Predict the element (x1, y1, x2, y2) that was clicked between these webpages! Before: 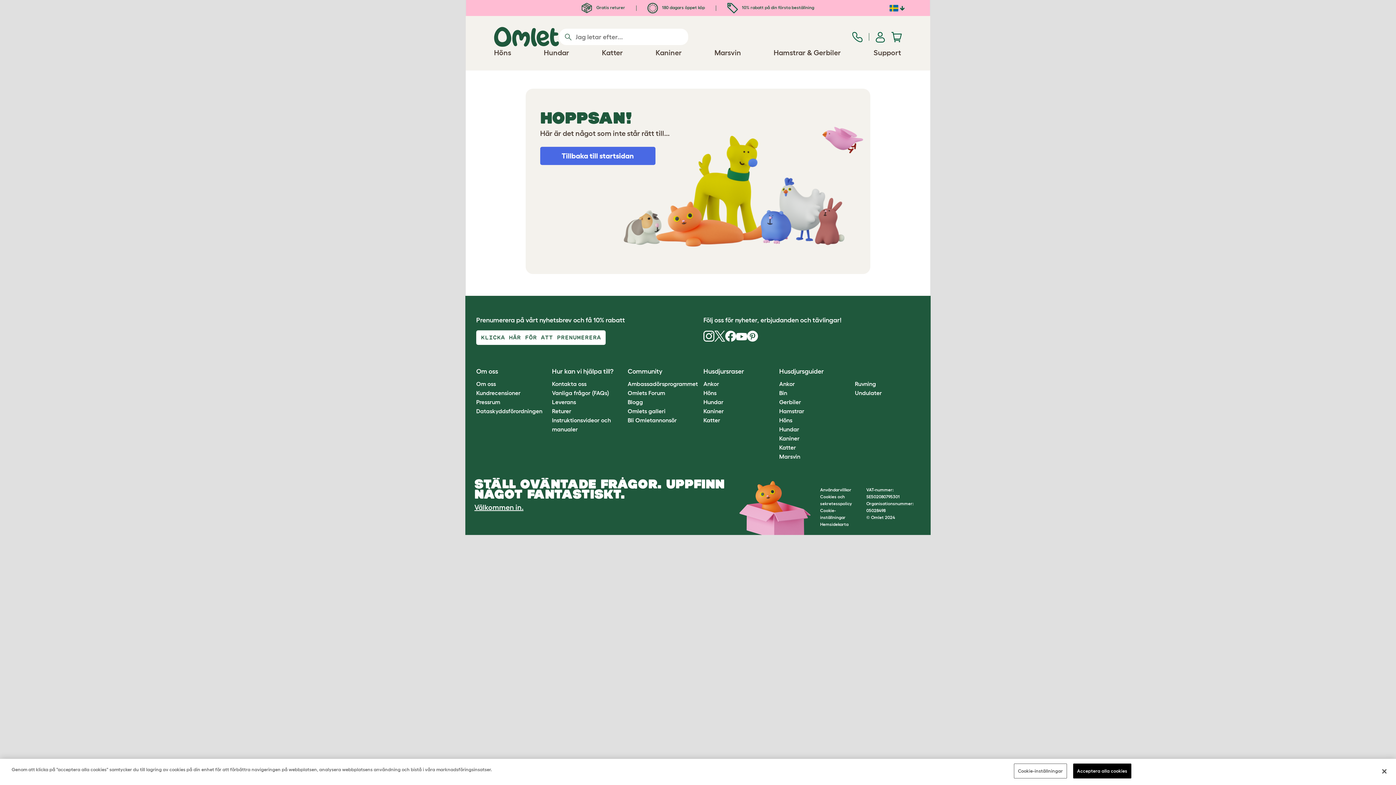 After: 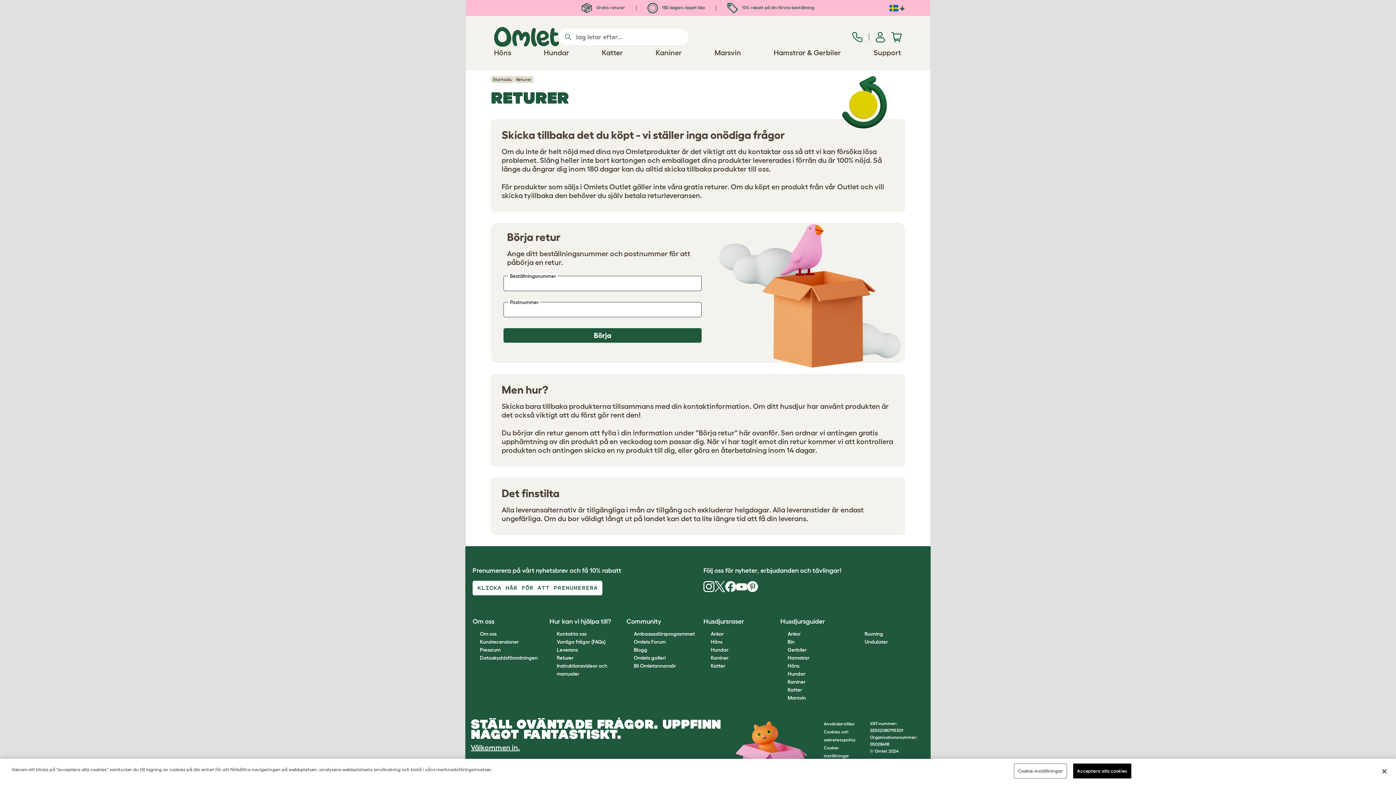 Action: bbox: (581, 5, 625, 9) label:  Gratis returer